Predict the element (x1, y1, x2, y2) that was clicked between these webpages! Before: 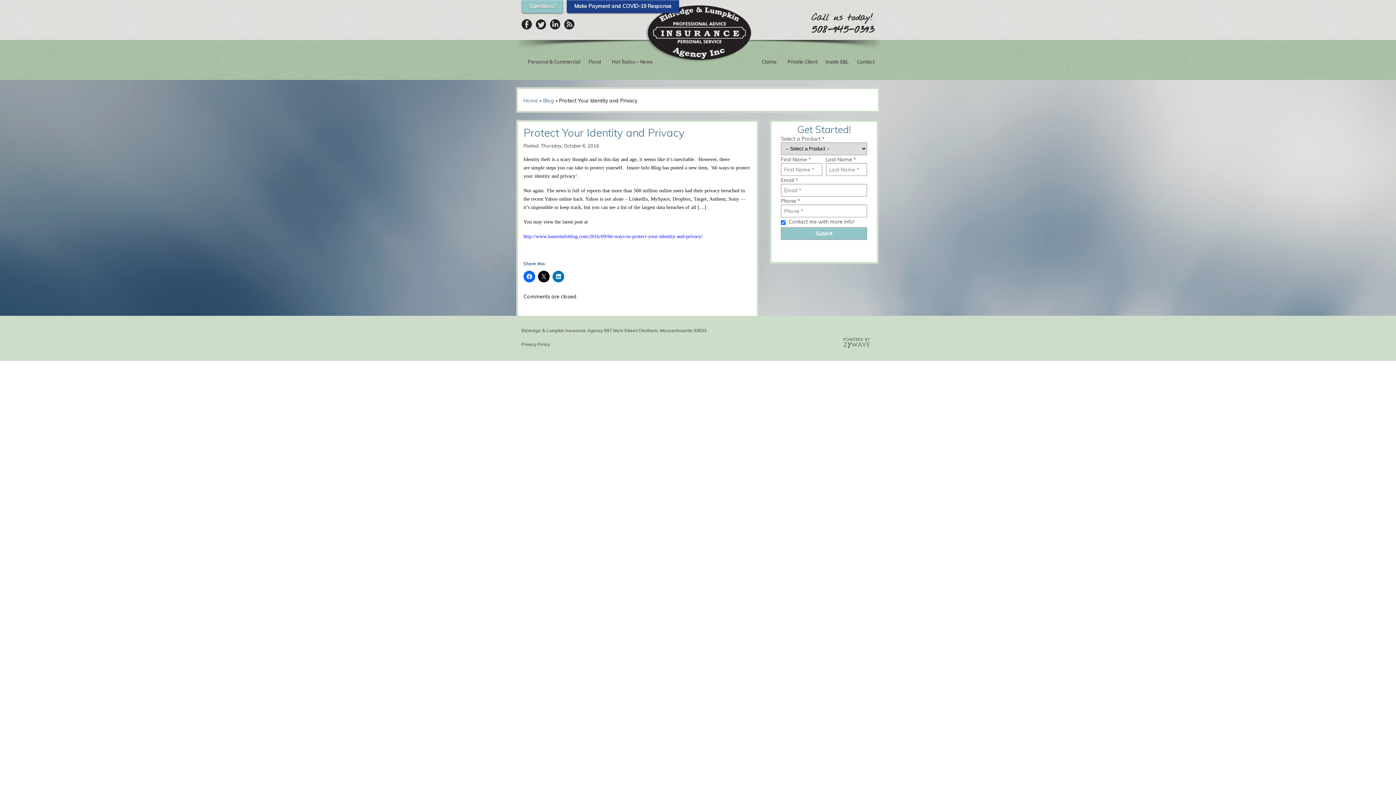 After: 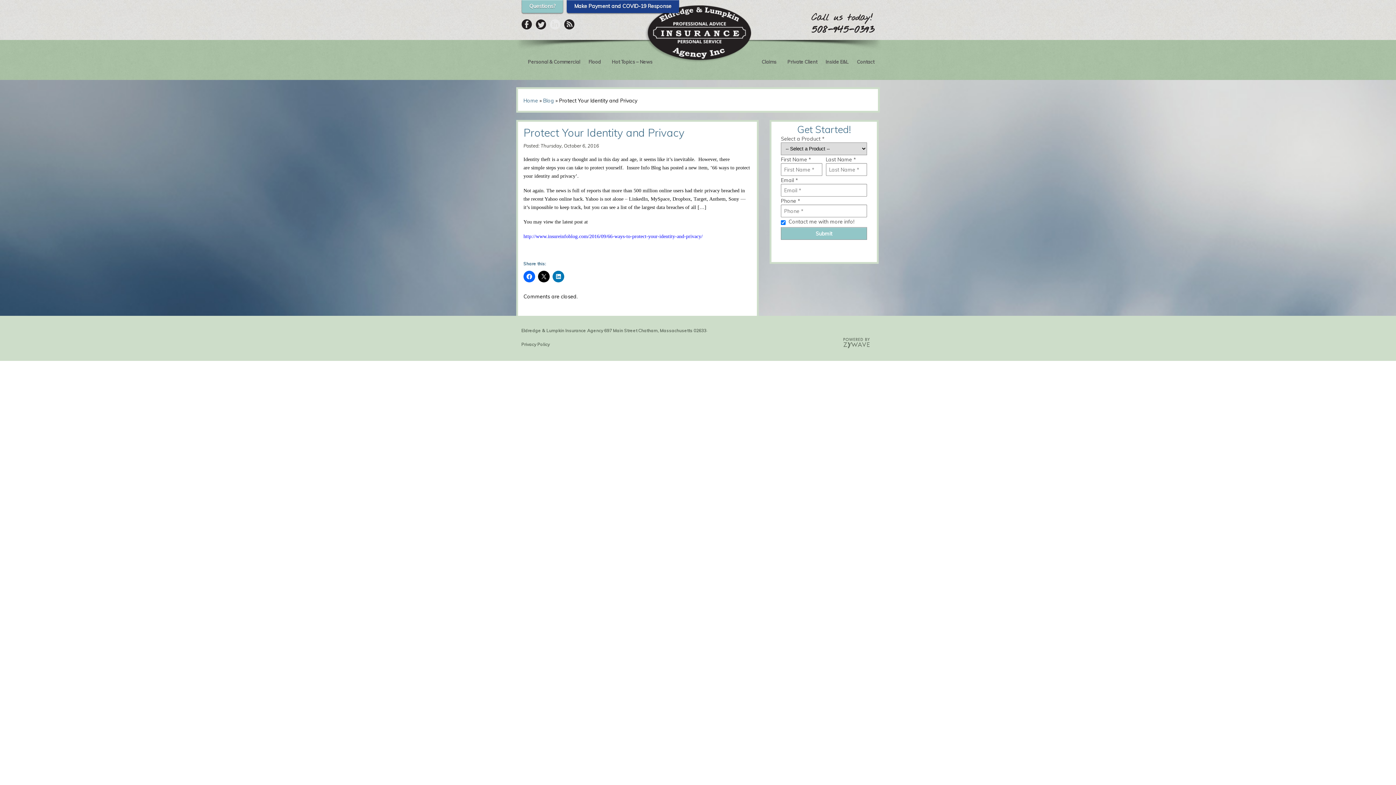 Action: label: Connect with us on LinkedIn - link opens in a new window bbox: (550, 17, 560, 33)